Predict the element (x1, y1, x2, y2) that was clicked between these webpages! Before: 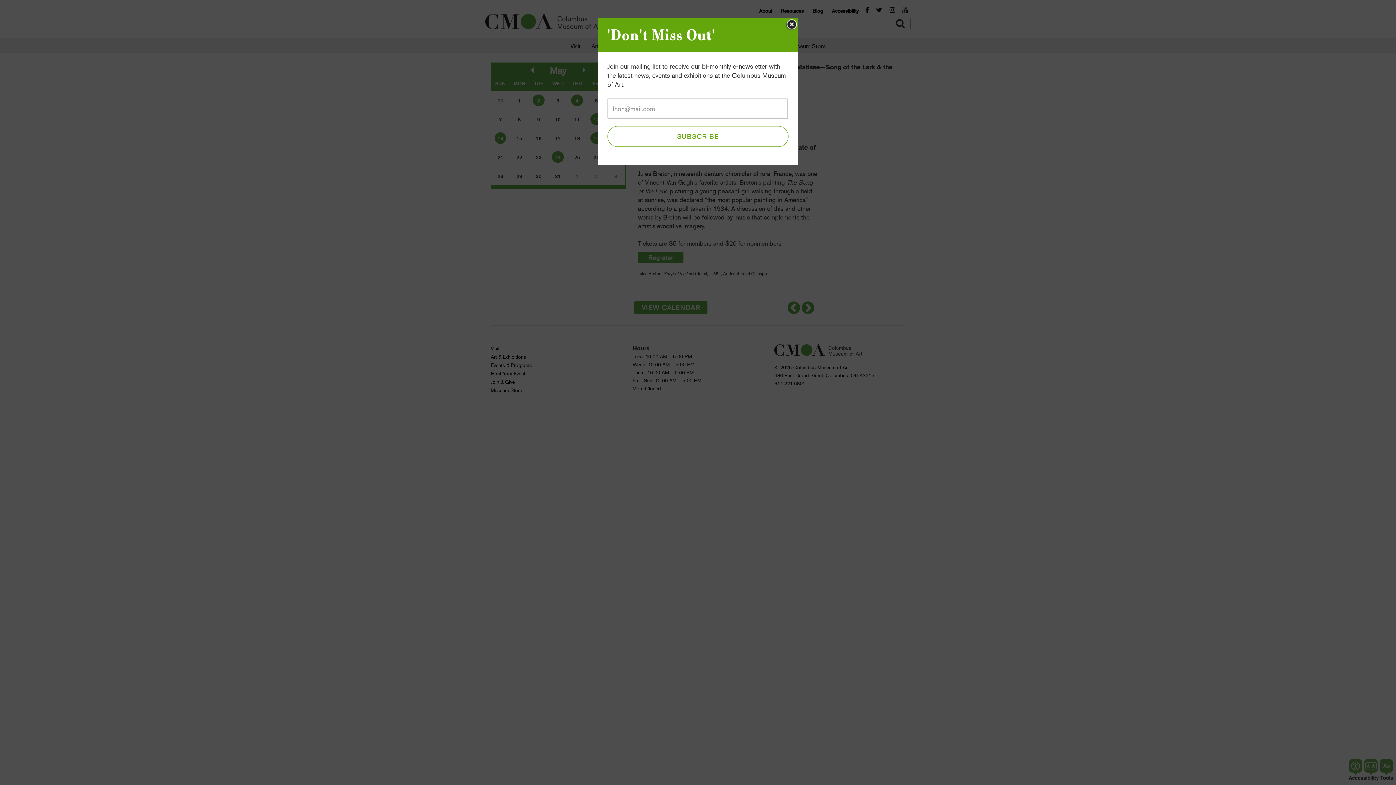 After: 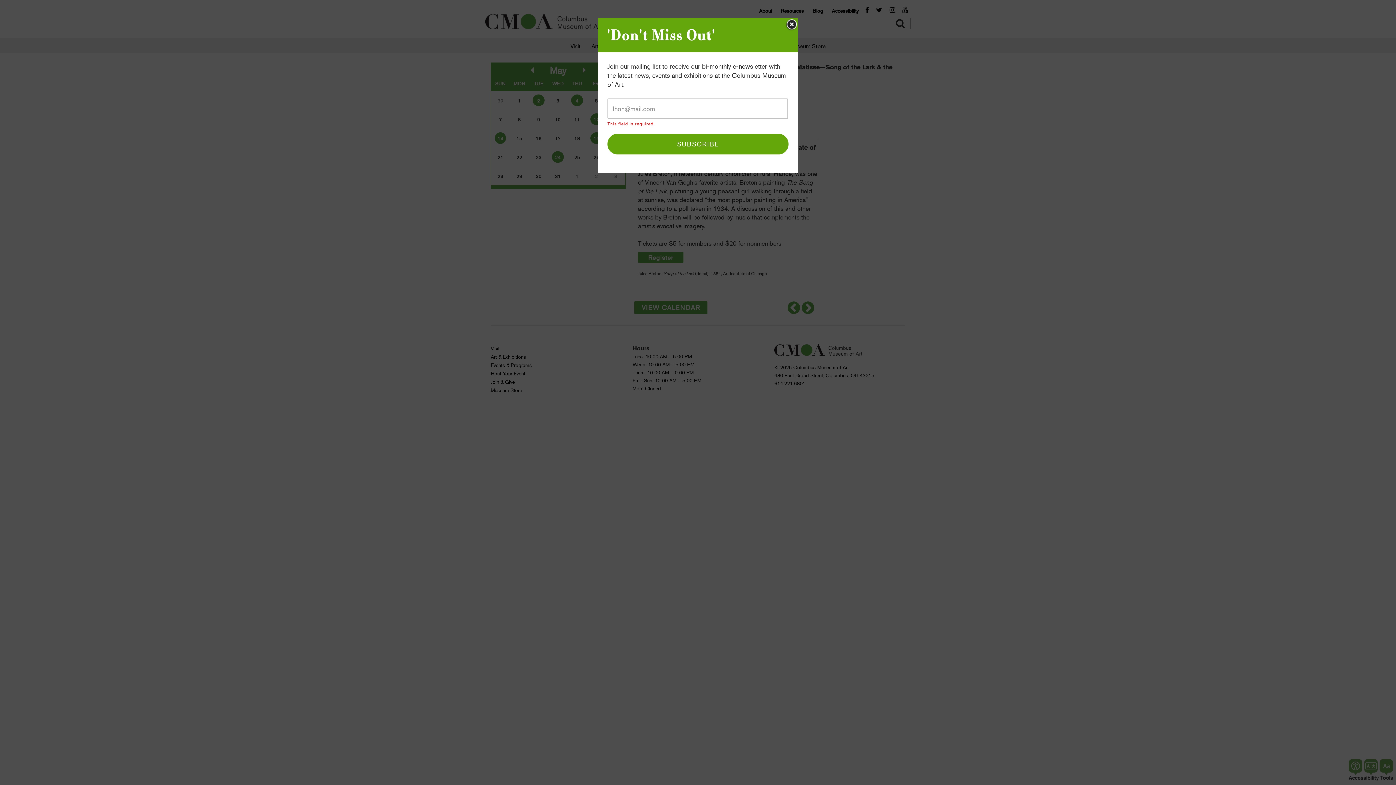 Action: label: SUBSCRIBE bbox: (607, 126, 788, 146)